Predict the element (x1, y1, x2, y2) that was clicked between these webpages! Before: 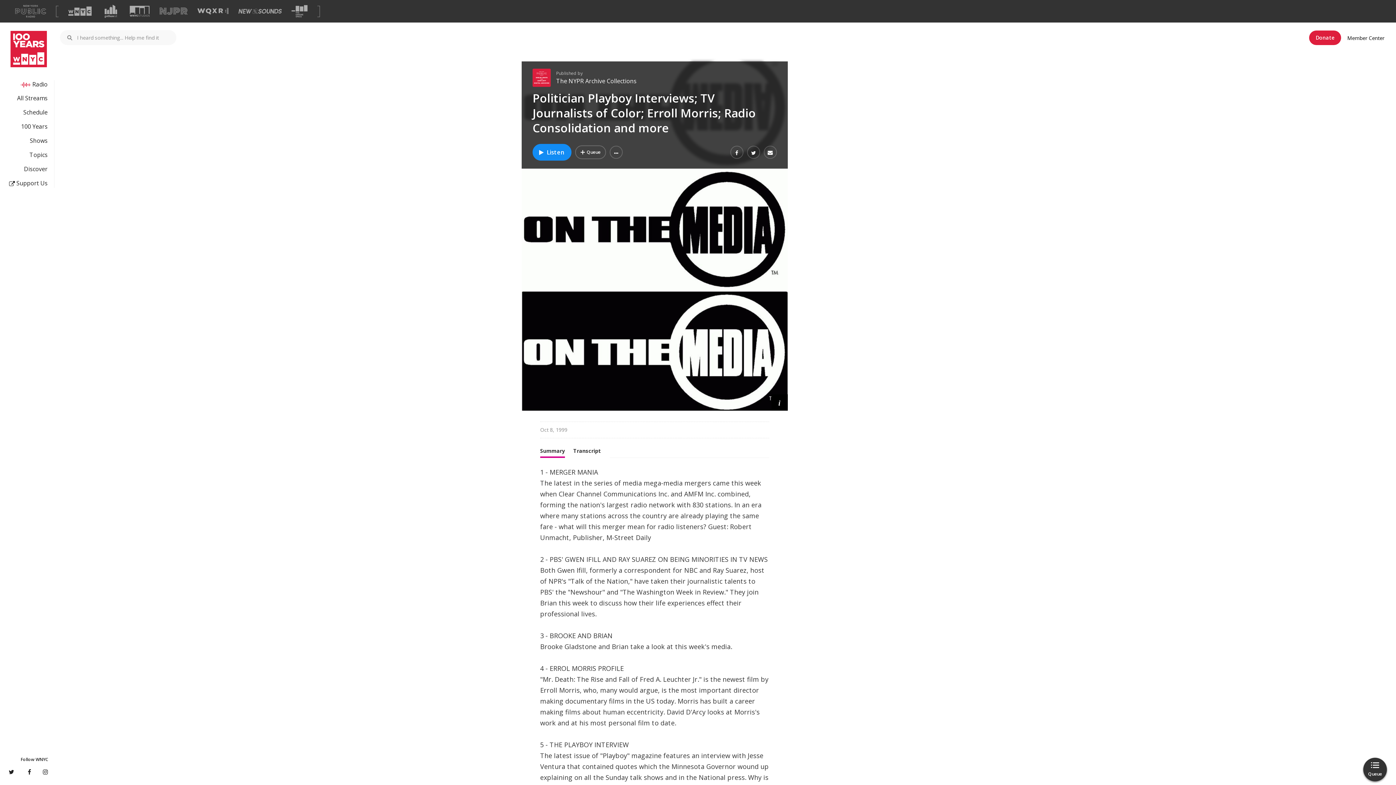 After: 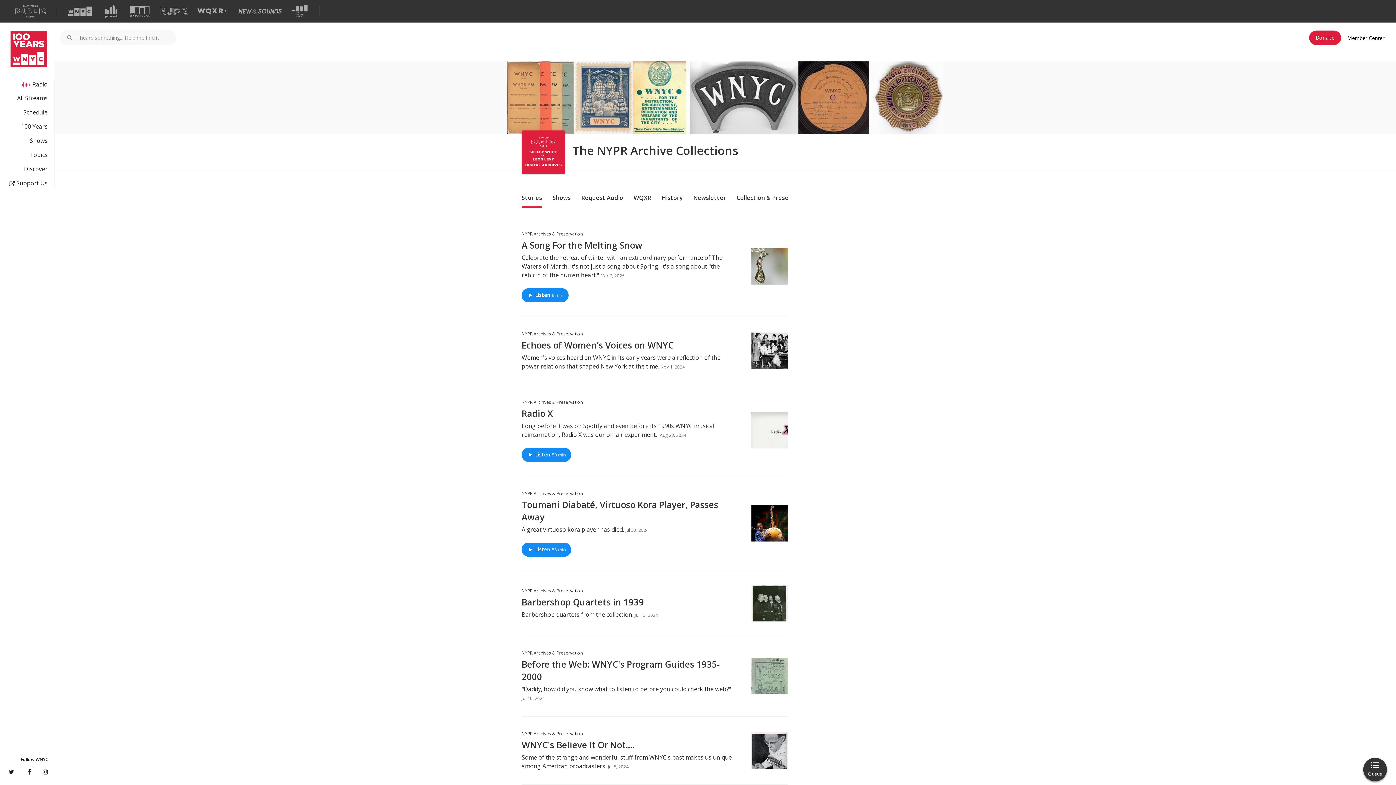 Action: label: The NYPR Archive Collections bbox: (556, 77, 636, 85)